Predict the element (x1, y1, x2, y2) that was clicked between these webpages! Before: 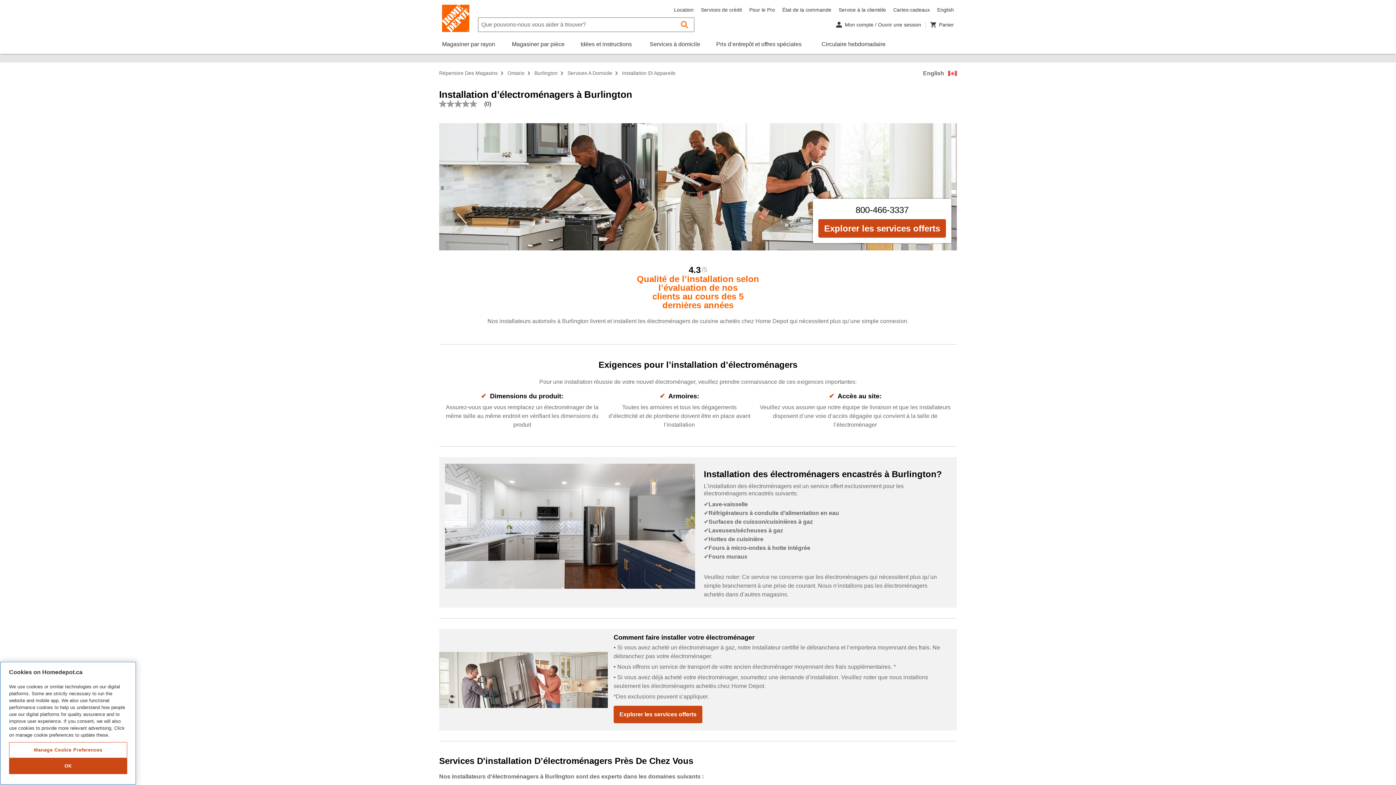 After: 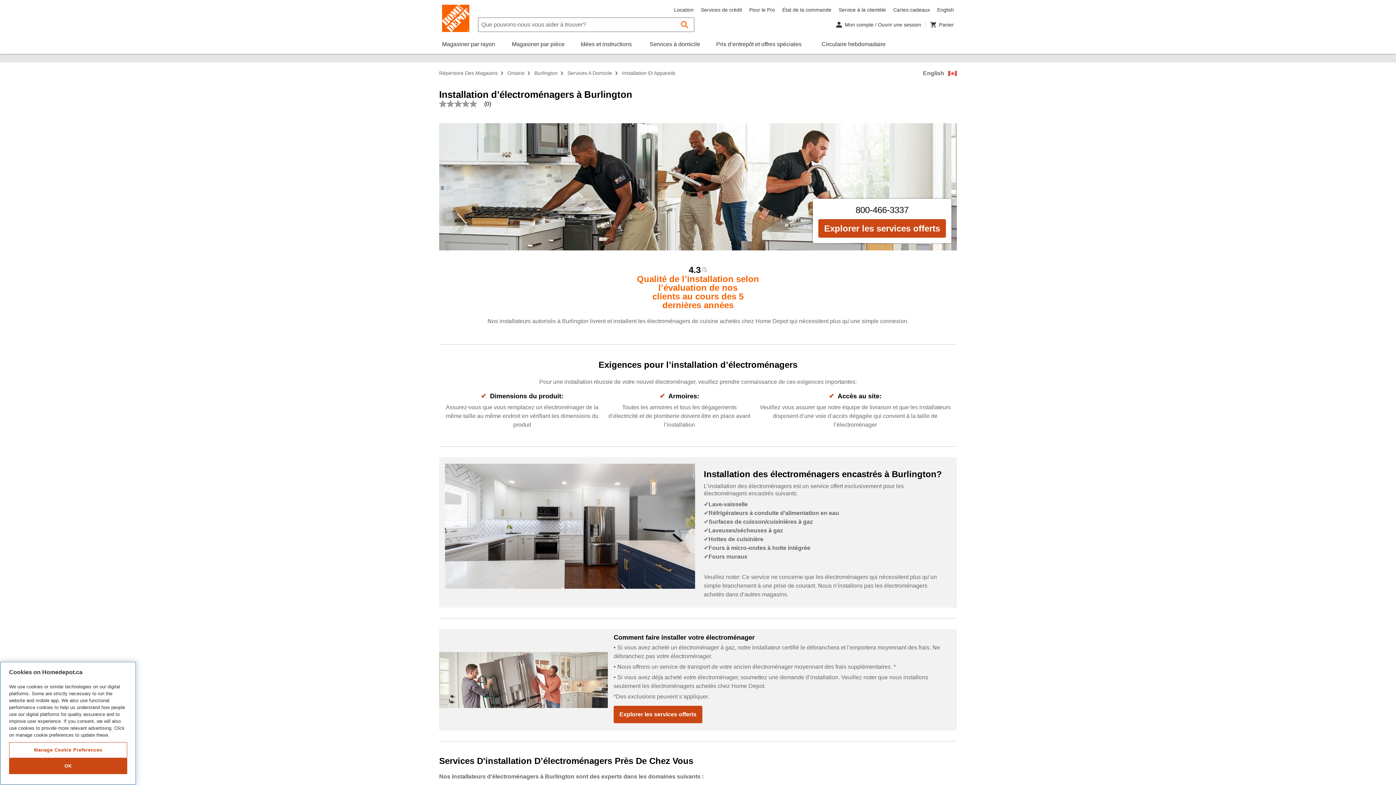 Action: bbox: (749, 6, 775, 12) label: Pour le Pro